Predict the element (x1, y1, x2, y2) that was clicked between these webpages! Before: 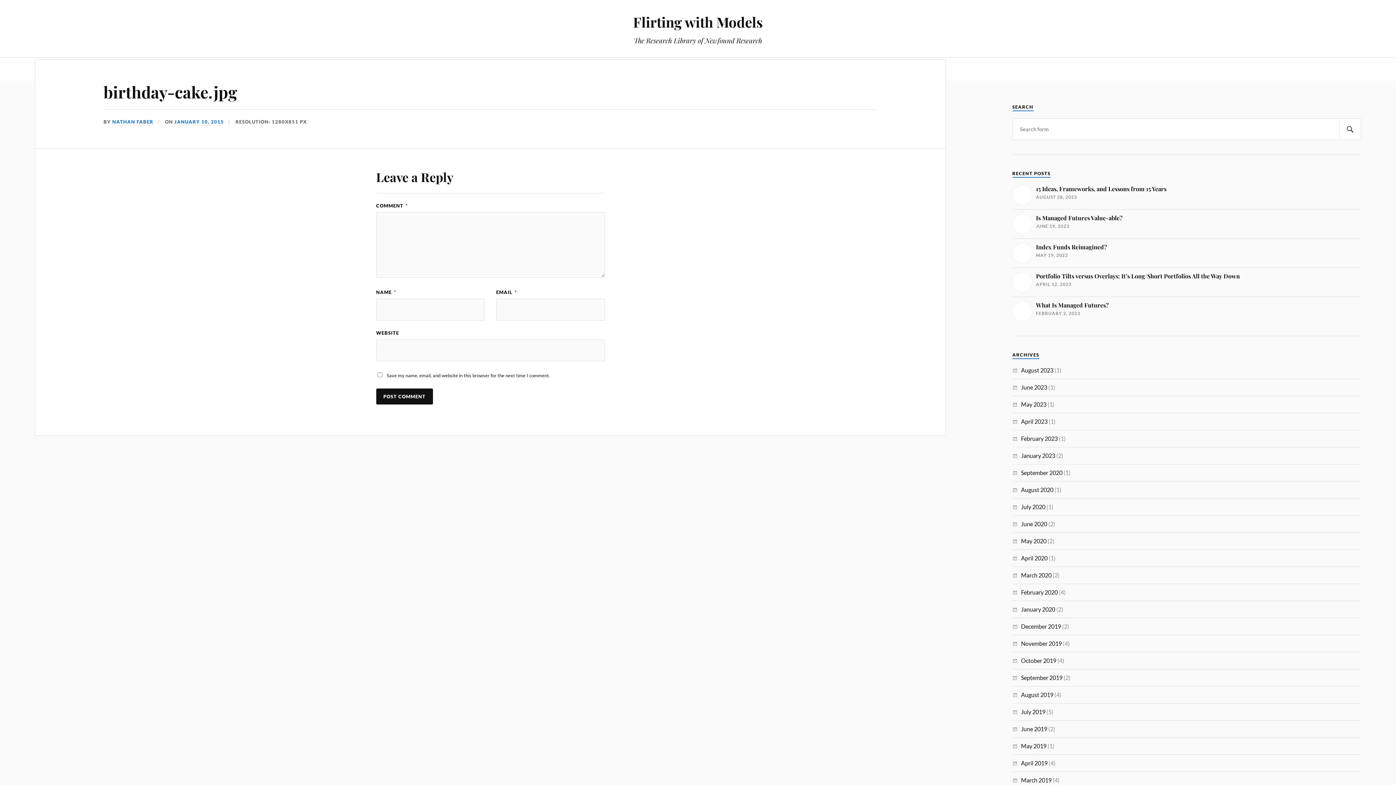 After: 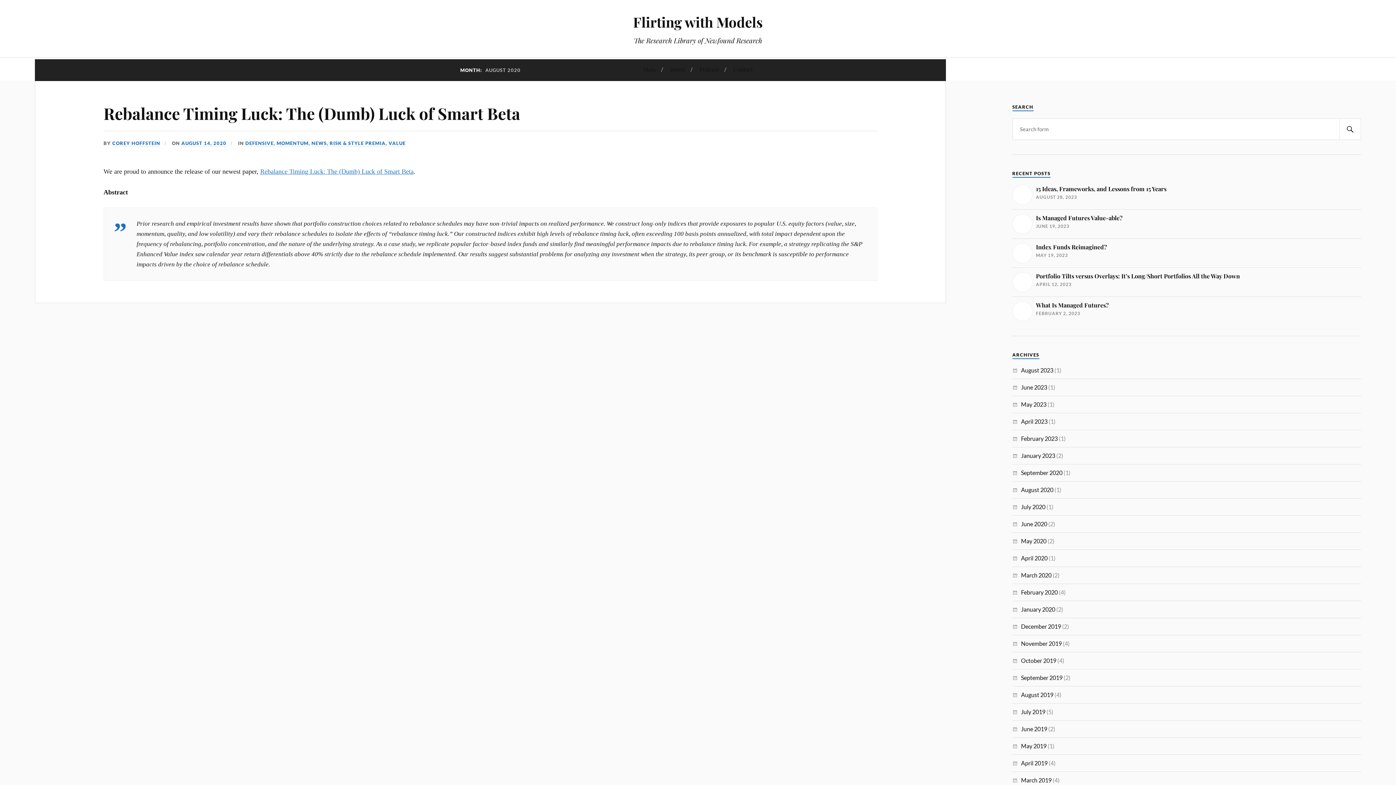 Action: bbox: (1021, 486, 1053, 493) label: August 2020